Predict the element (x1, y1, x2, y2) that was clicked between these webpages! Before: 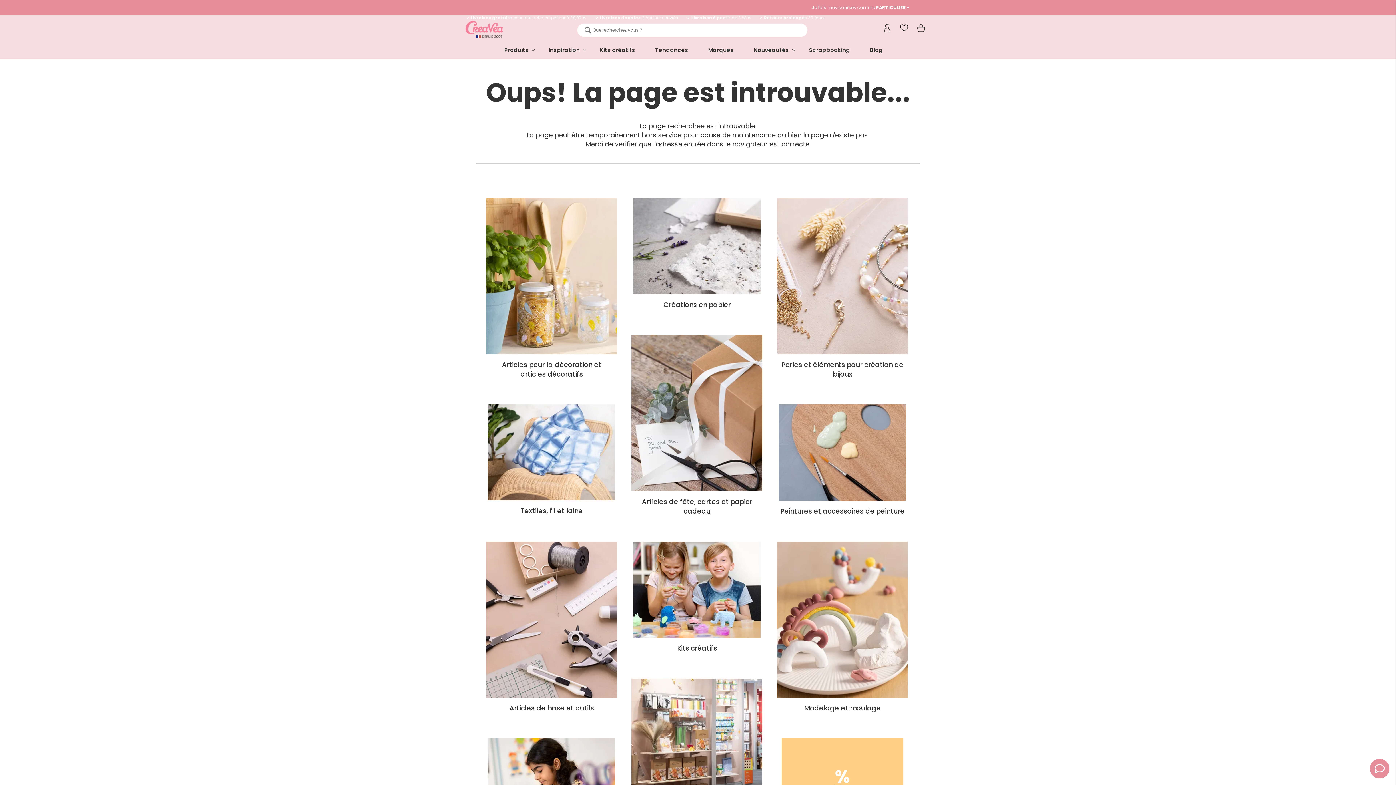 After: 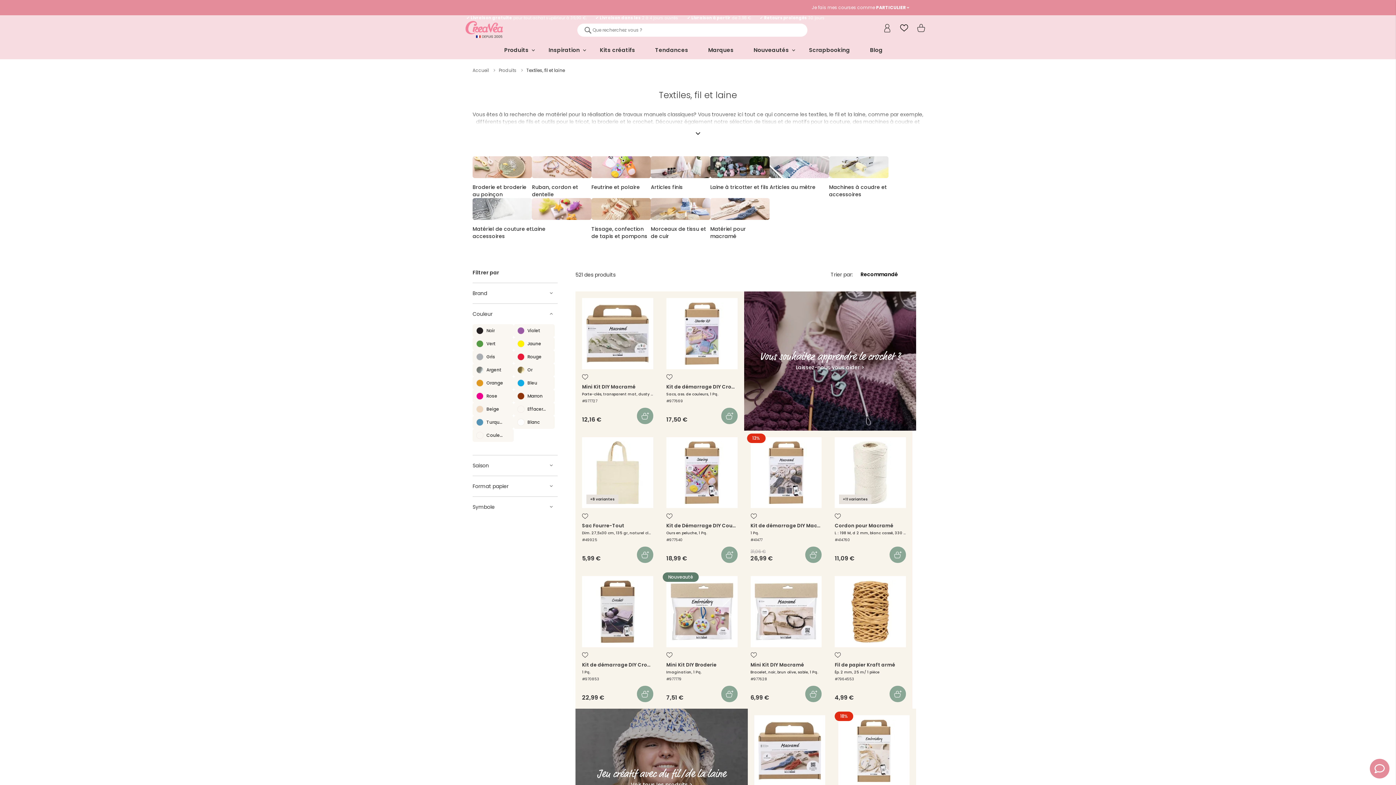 Action: bbox: (488, 494, 615, 502)